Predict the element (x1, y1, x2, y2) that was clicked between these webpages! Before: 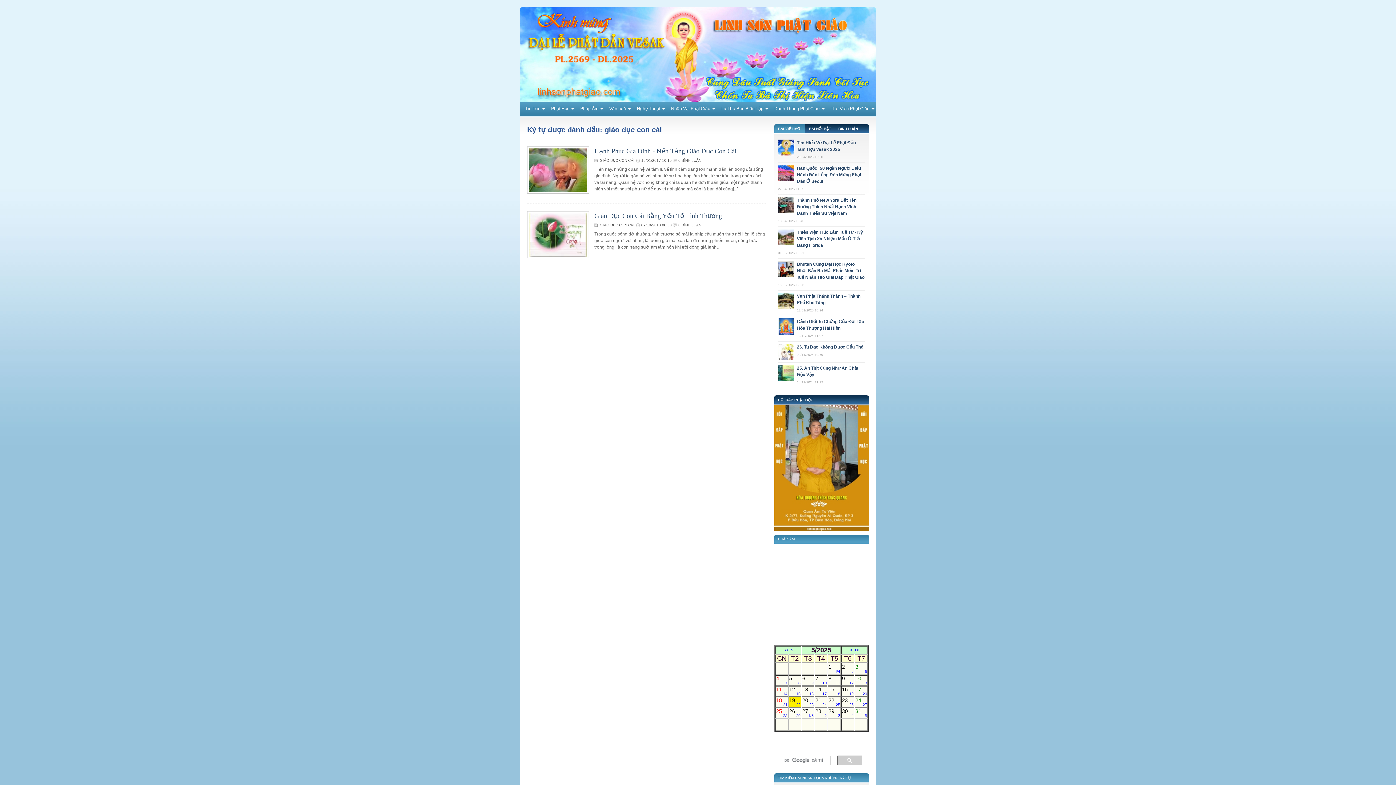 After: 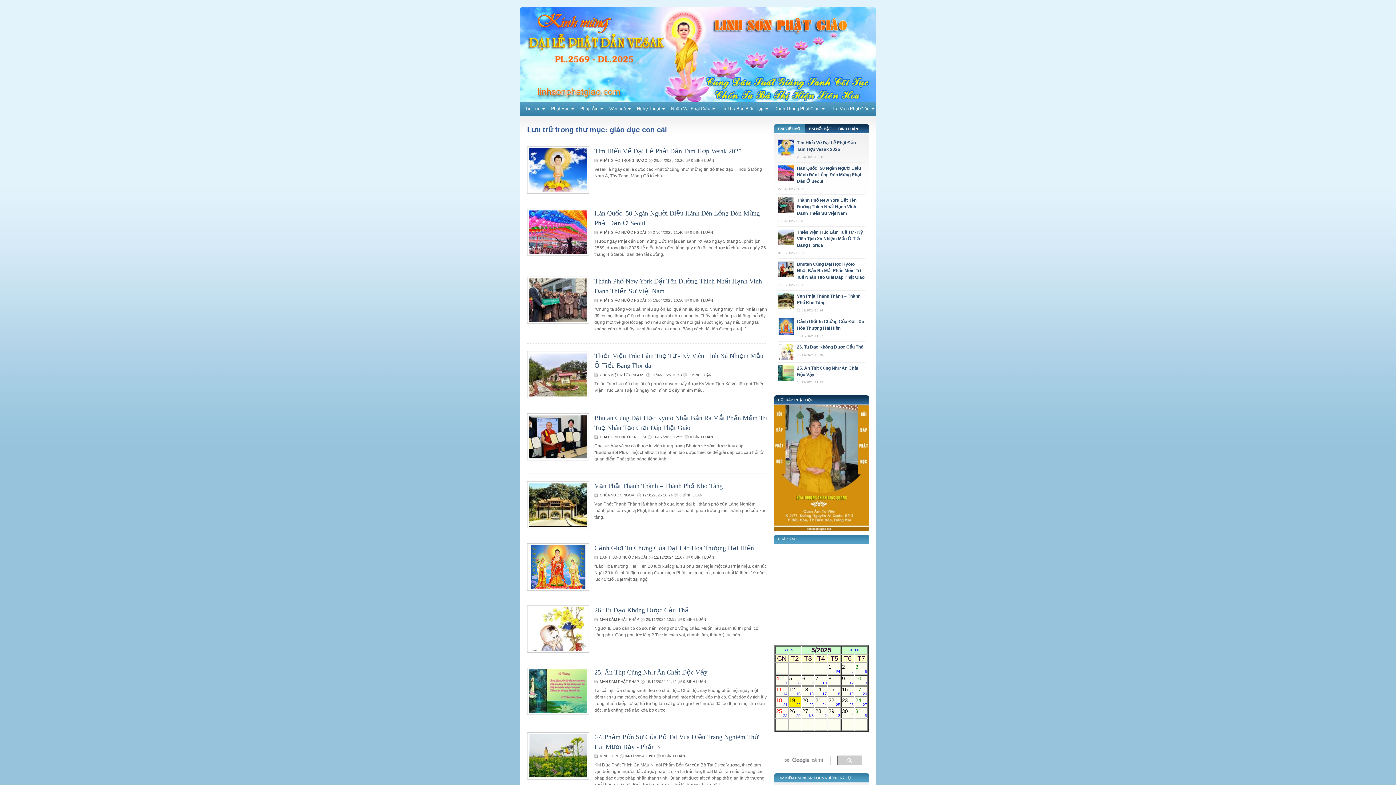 Action: label: GIÁO DỤC CON CÁI bbox: (600, 223, 634, 227)